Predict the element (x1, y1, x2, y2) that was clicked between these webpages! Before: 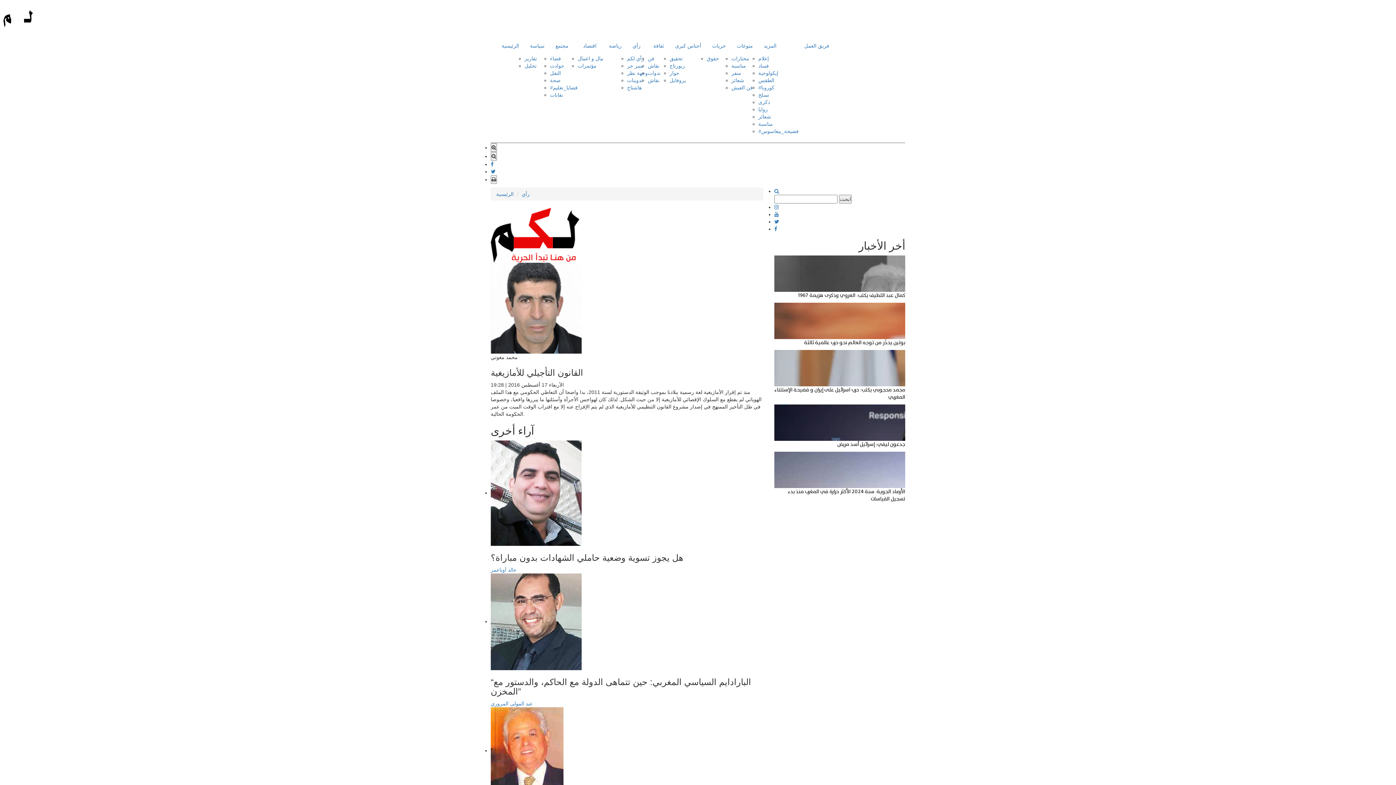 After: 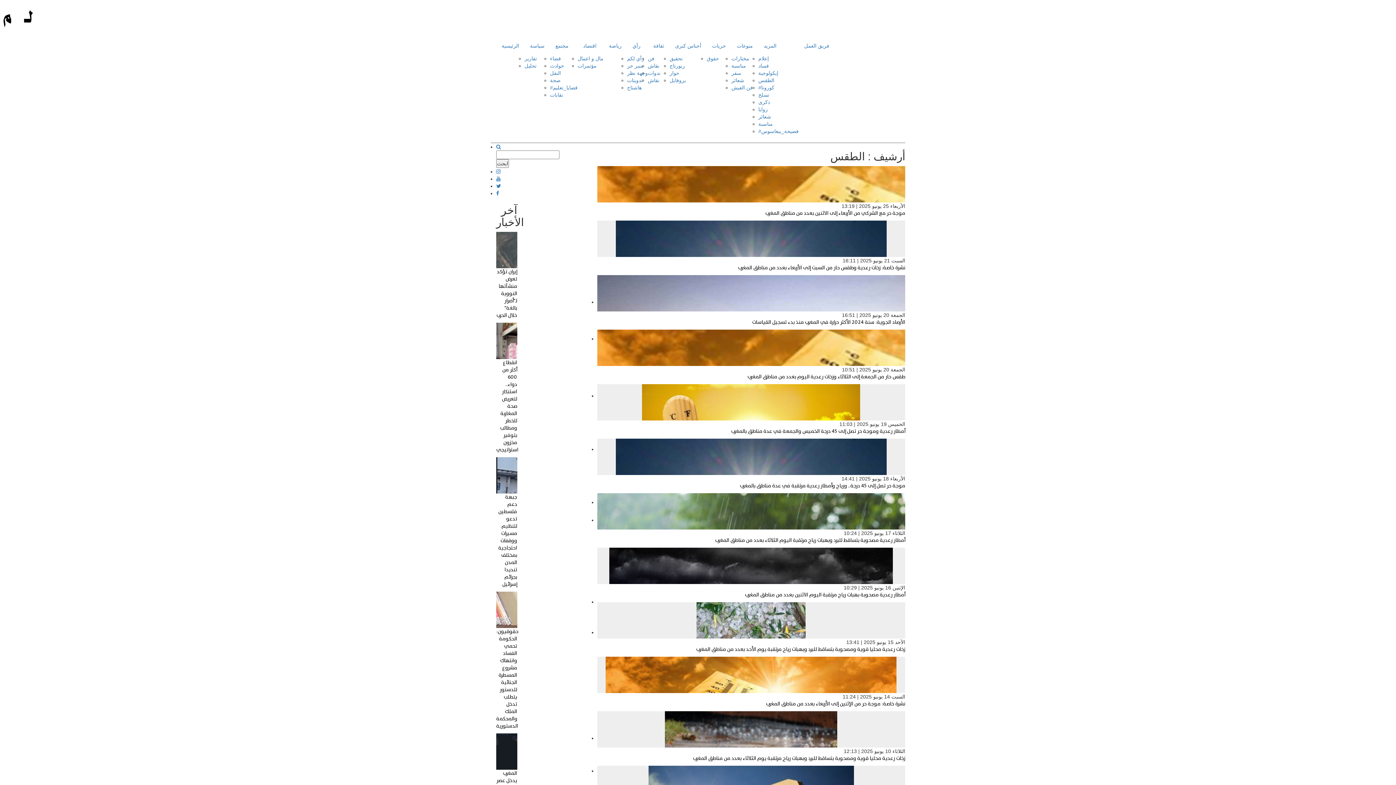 Action: bbox: (758, 77, 774, 83) label: الطقس